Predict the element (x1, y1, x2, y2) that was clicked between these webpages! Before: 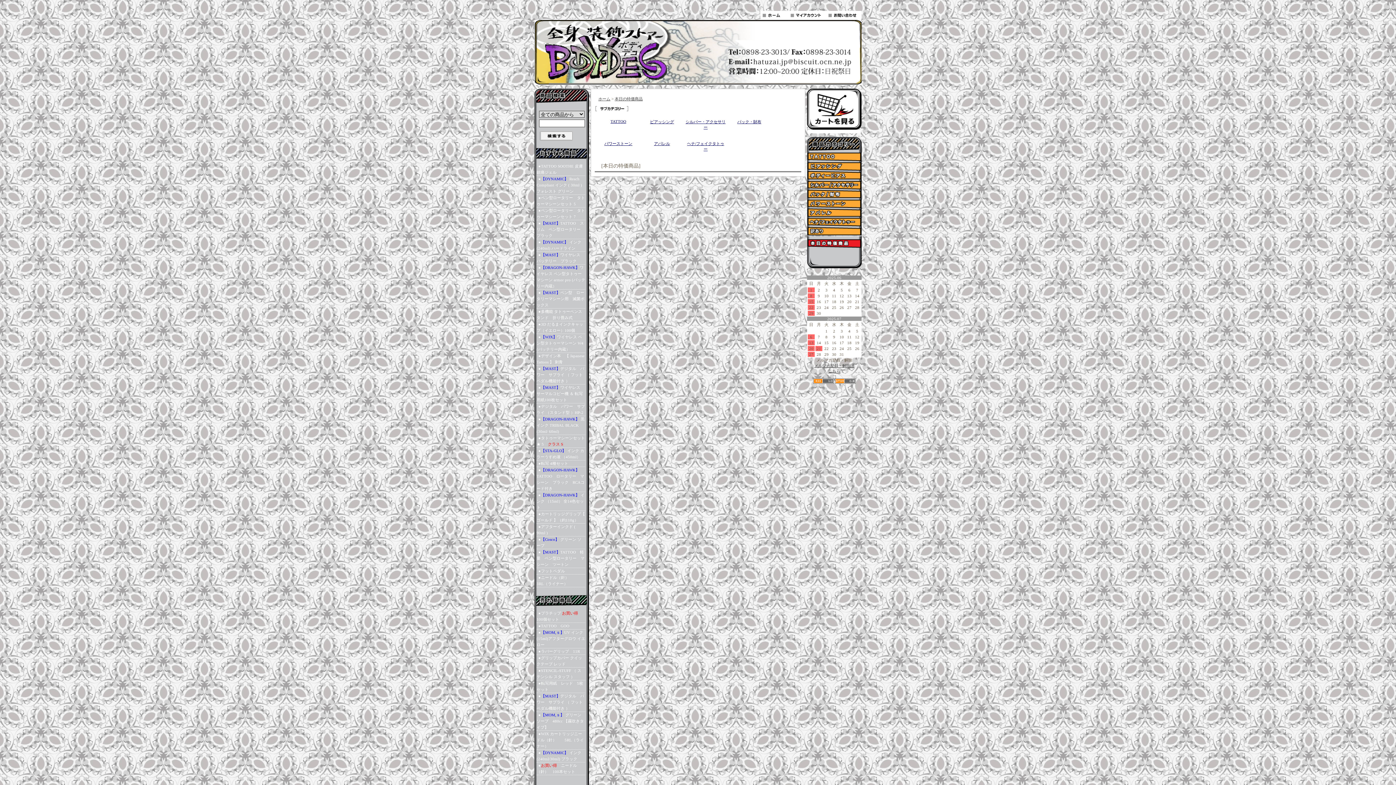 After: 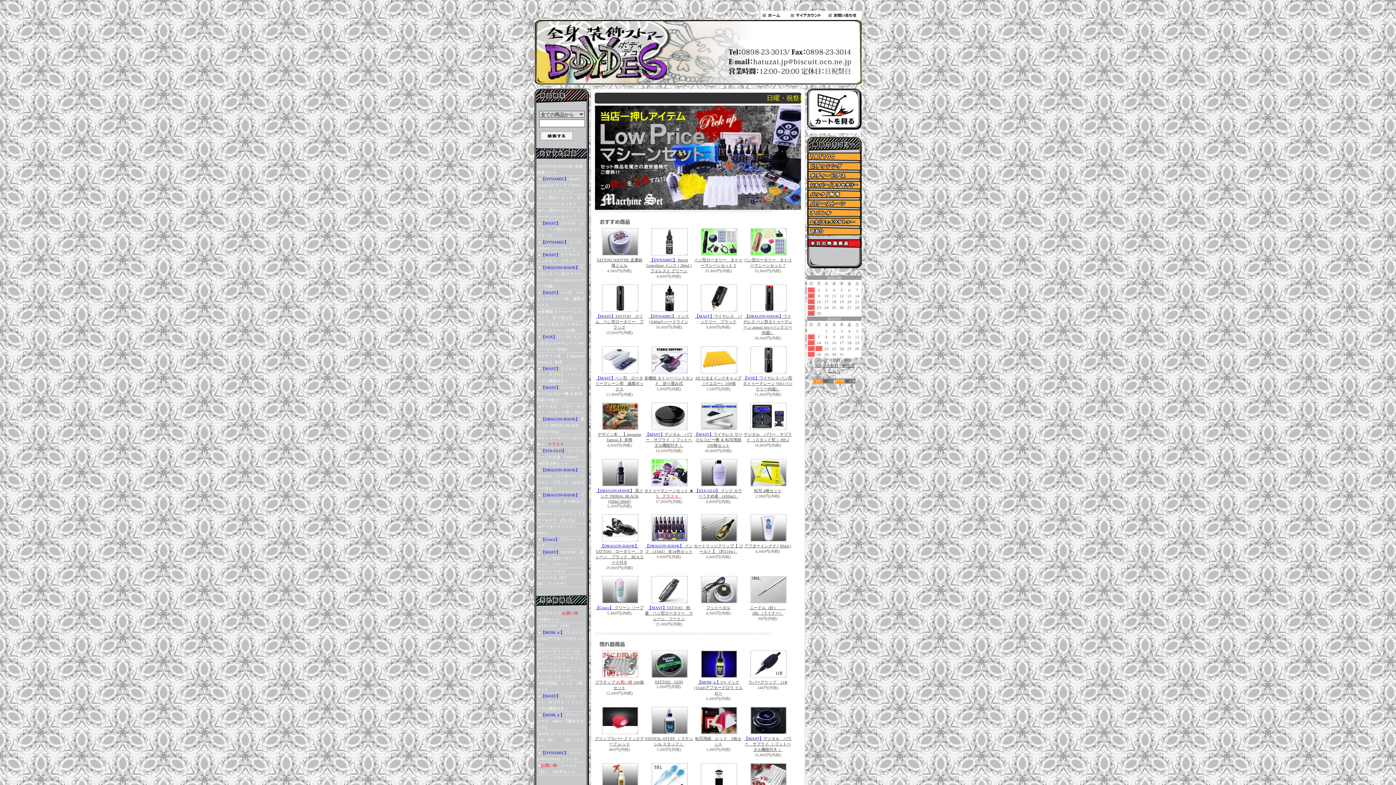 Action: bbox: (598, 96, 610, 101) label: ホーム